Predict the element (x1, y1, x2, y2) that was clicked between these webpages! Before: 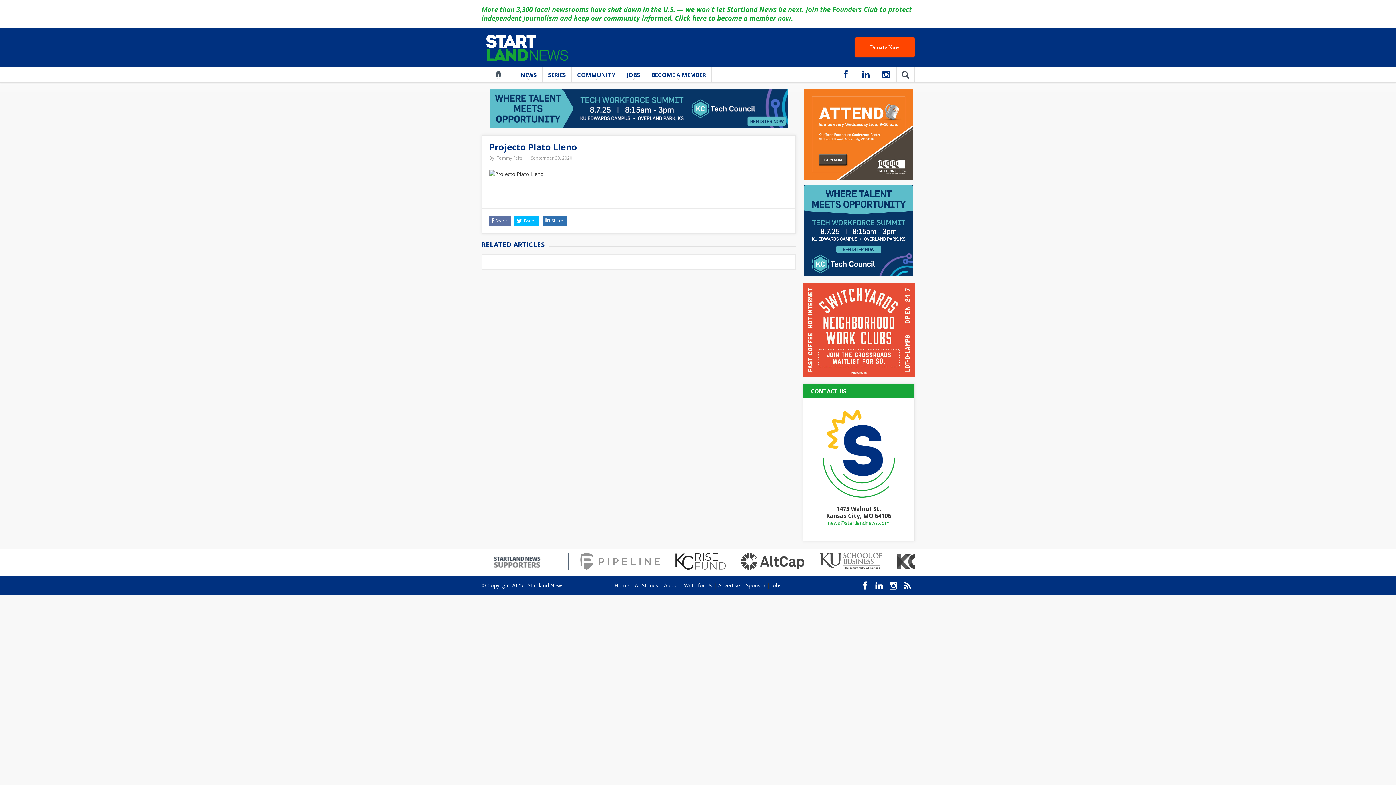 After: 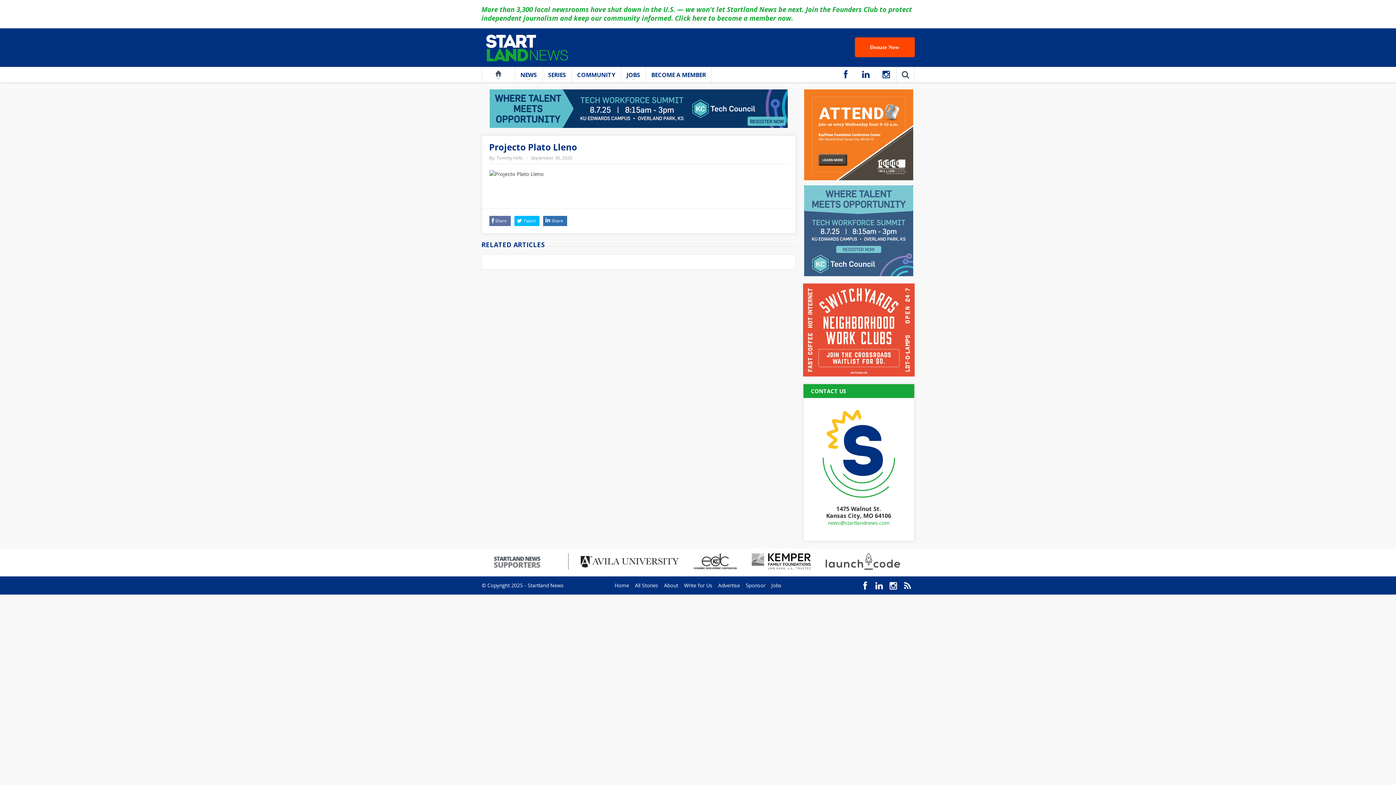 Action: bbox: (804, 226, 913, 233)